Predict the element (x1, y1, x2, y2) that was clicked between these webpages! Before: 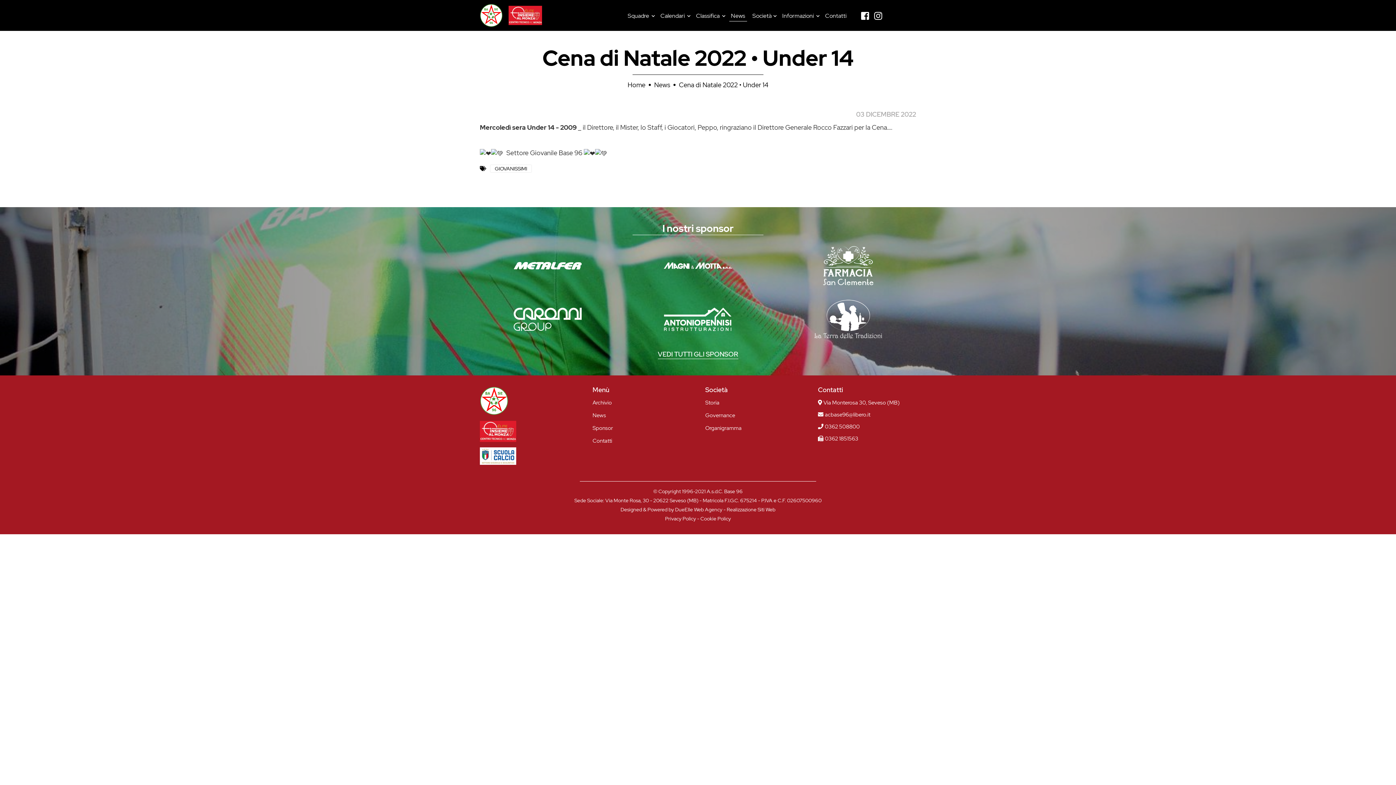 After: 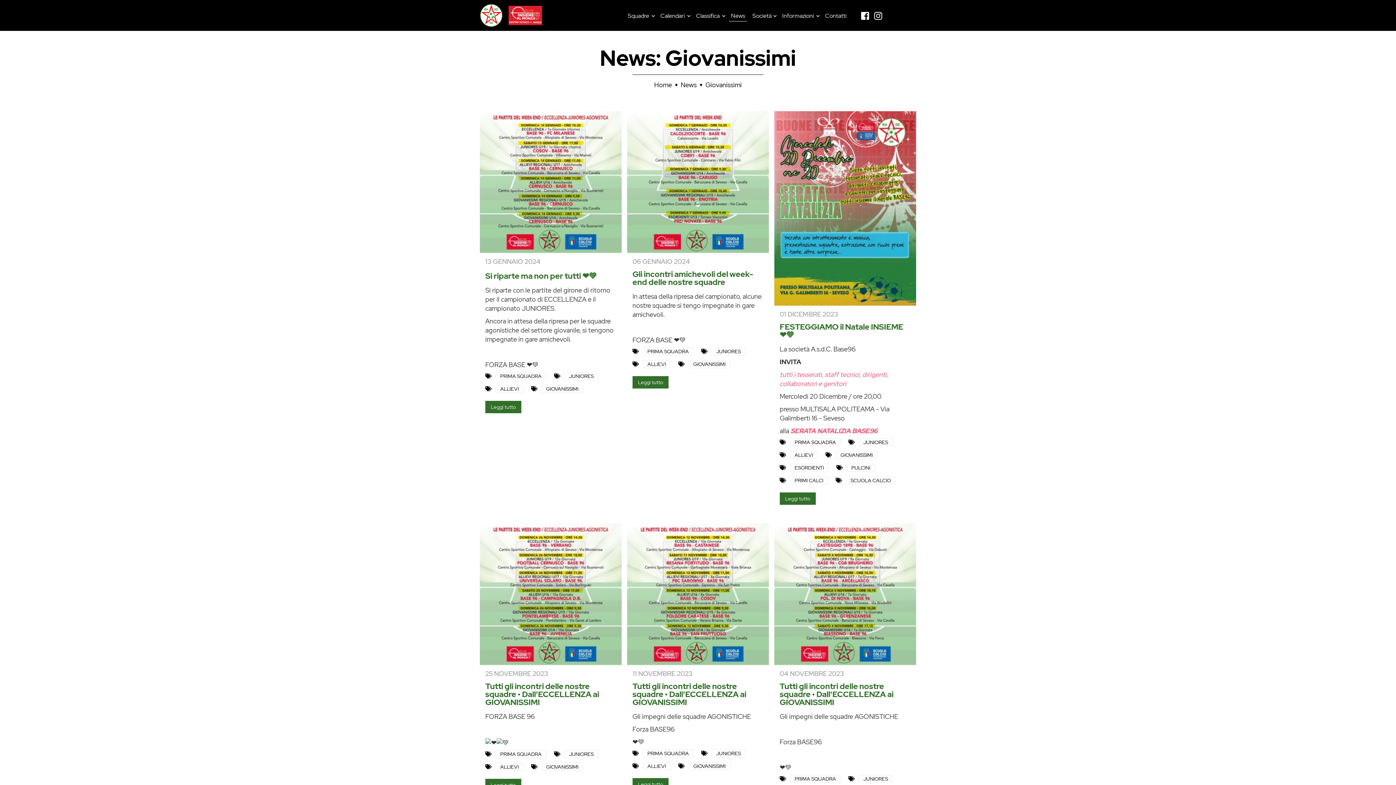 Action: label: GIOVANISSIMI bbox: (480, 163, 536, 176)